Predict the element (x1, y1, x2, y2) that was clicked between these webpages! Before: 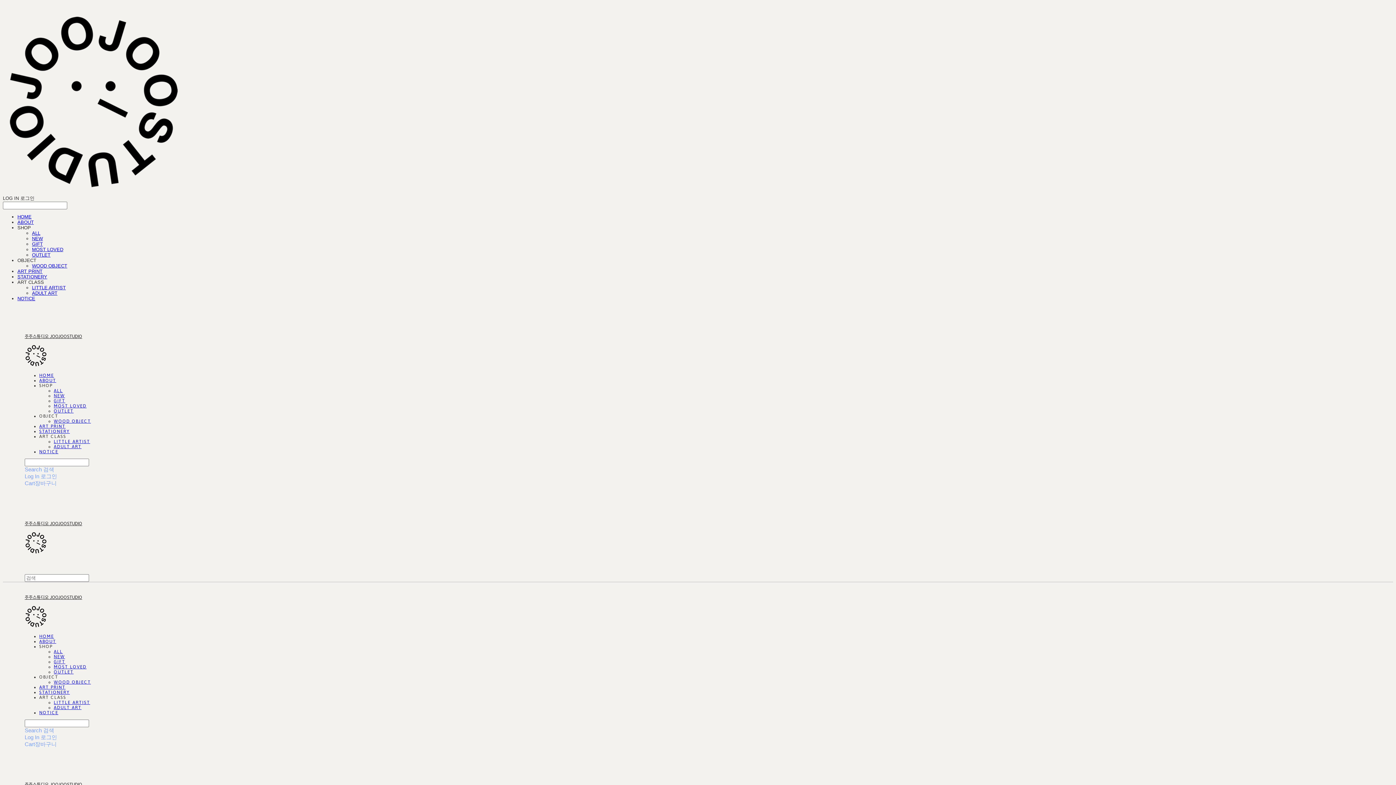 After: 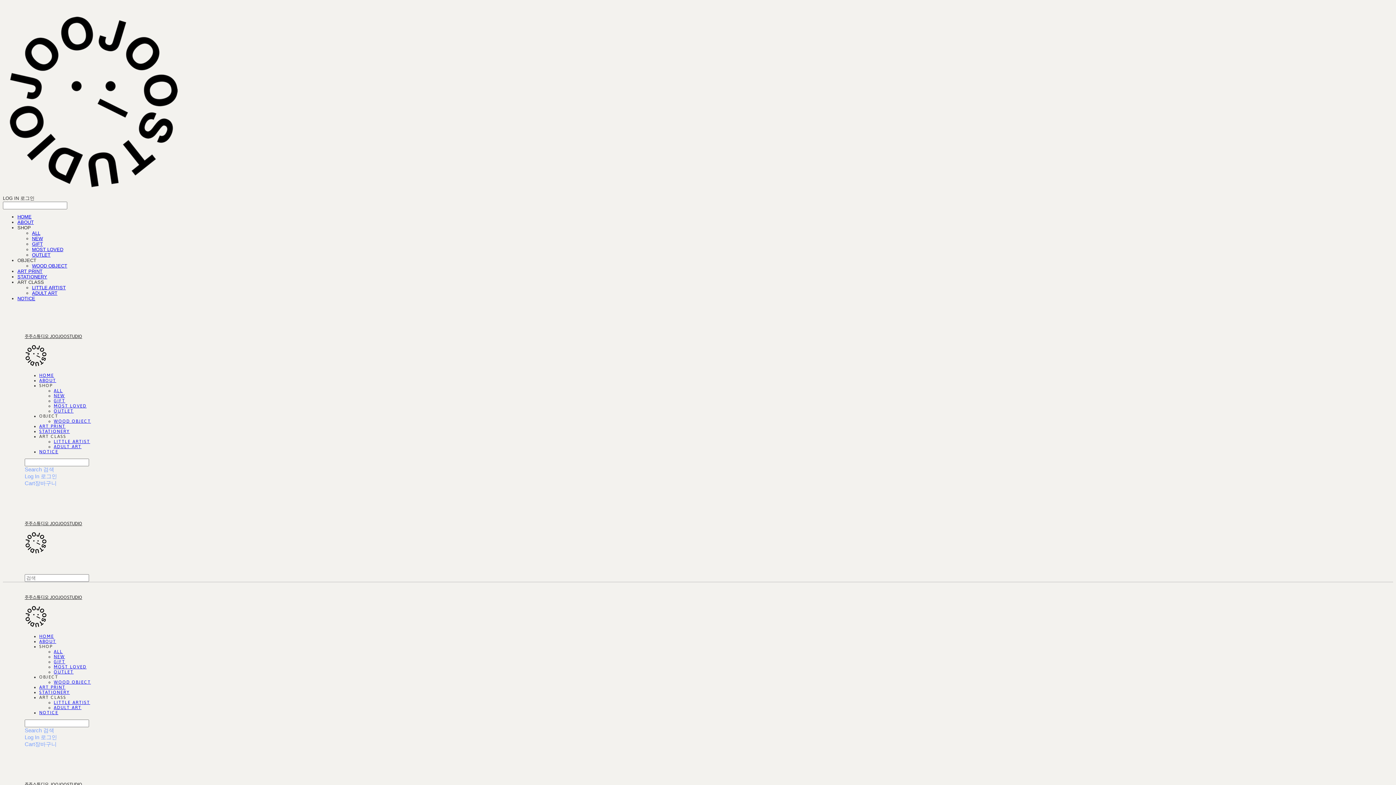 Action: bbox: (17, 268, 42, 274) label: ART PRINT